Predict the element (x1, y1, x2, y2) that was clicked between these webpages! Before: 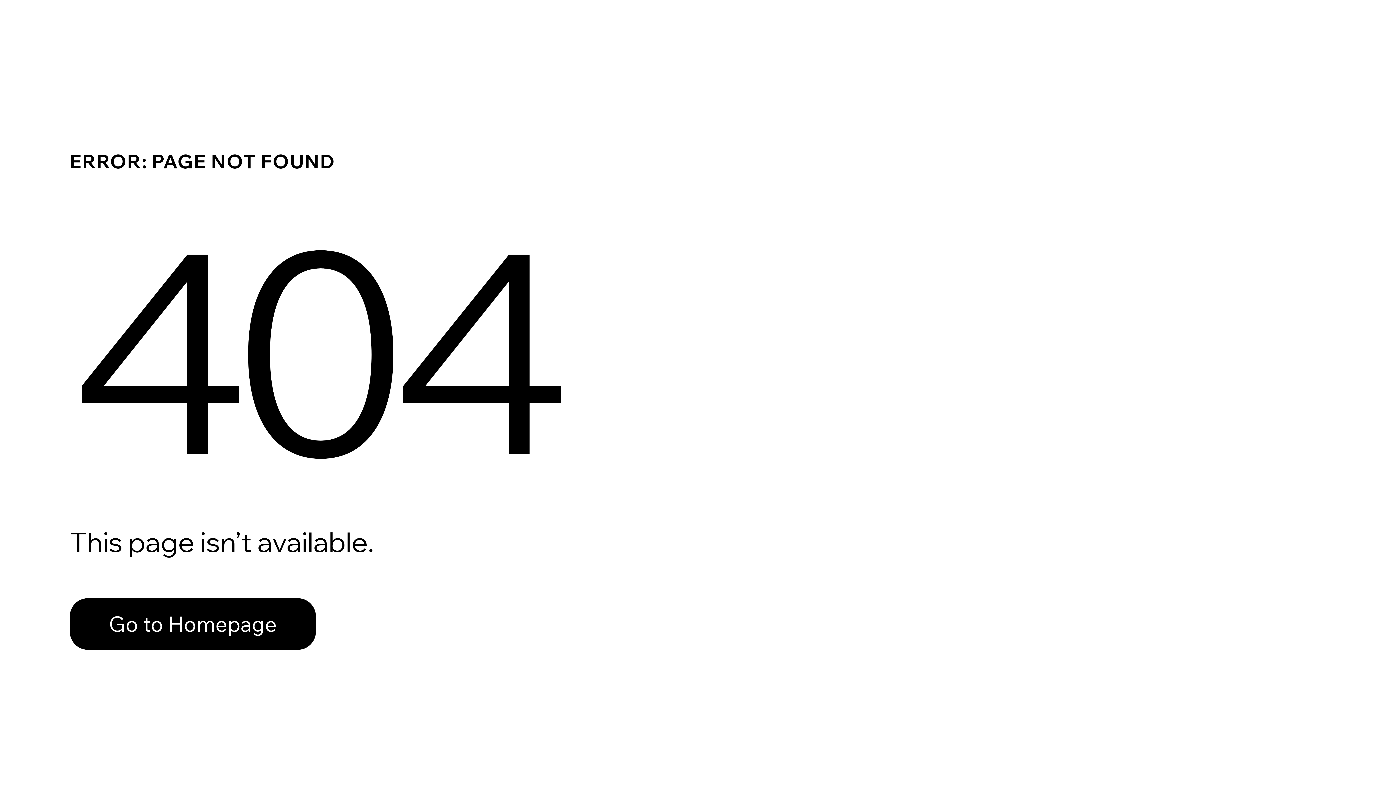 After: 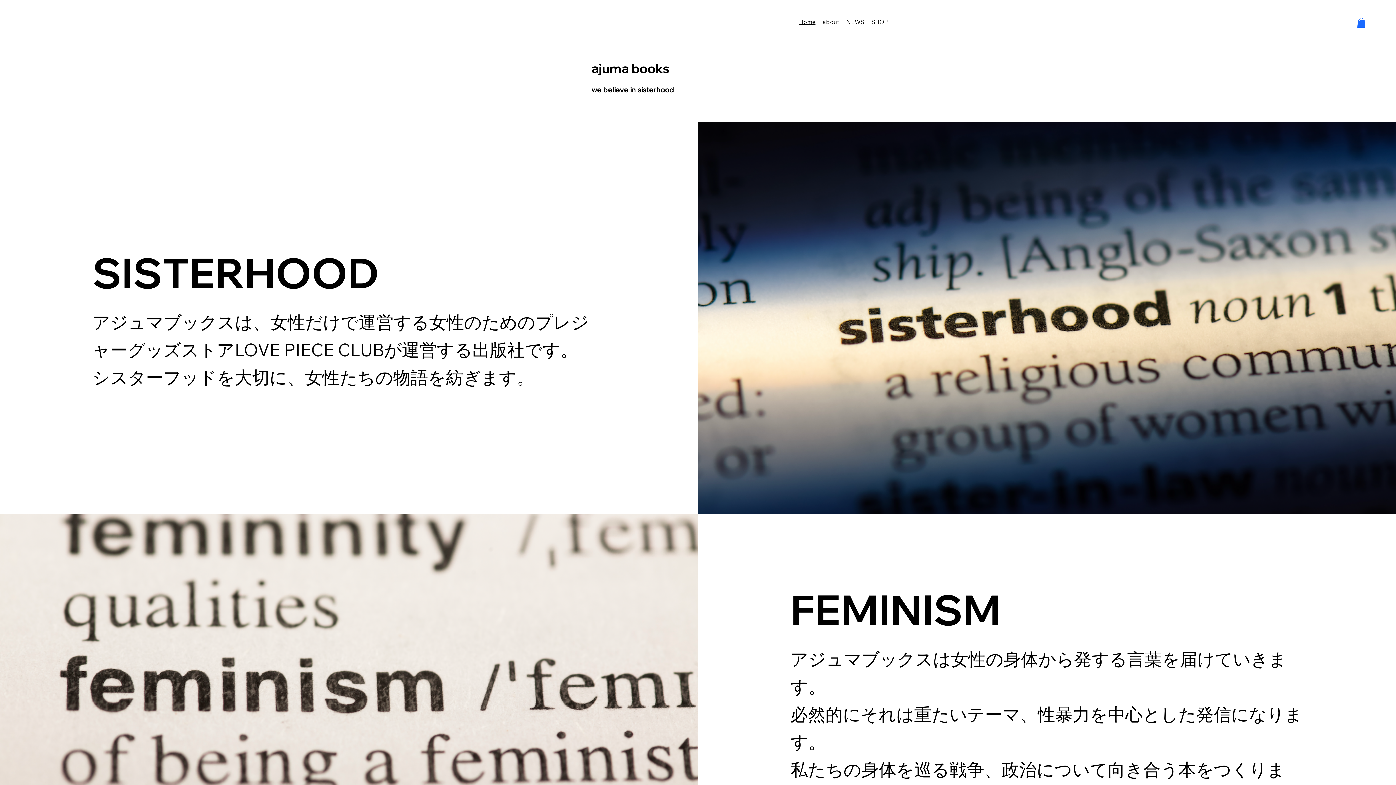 Action: label: Go to Homepage bbox: (69, 598, 316, 650)